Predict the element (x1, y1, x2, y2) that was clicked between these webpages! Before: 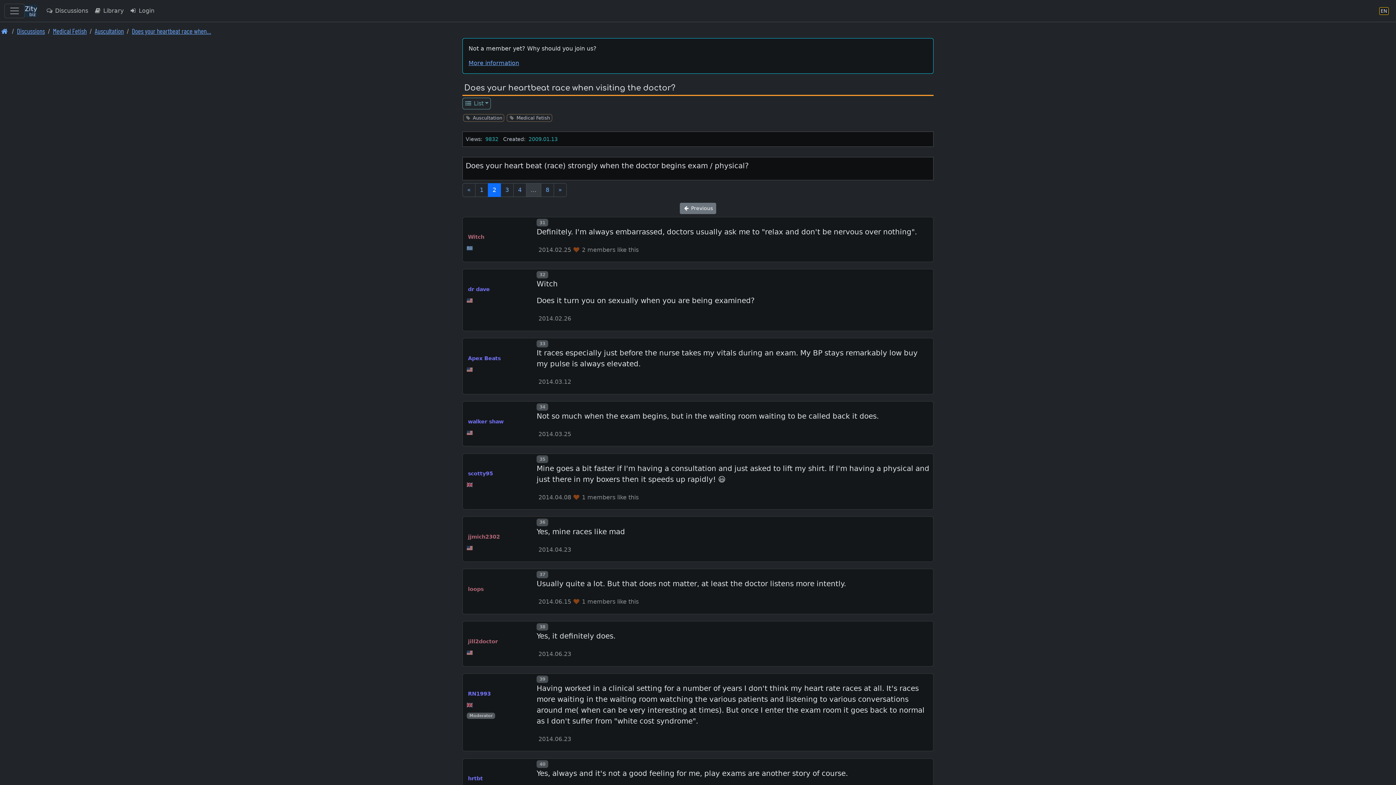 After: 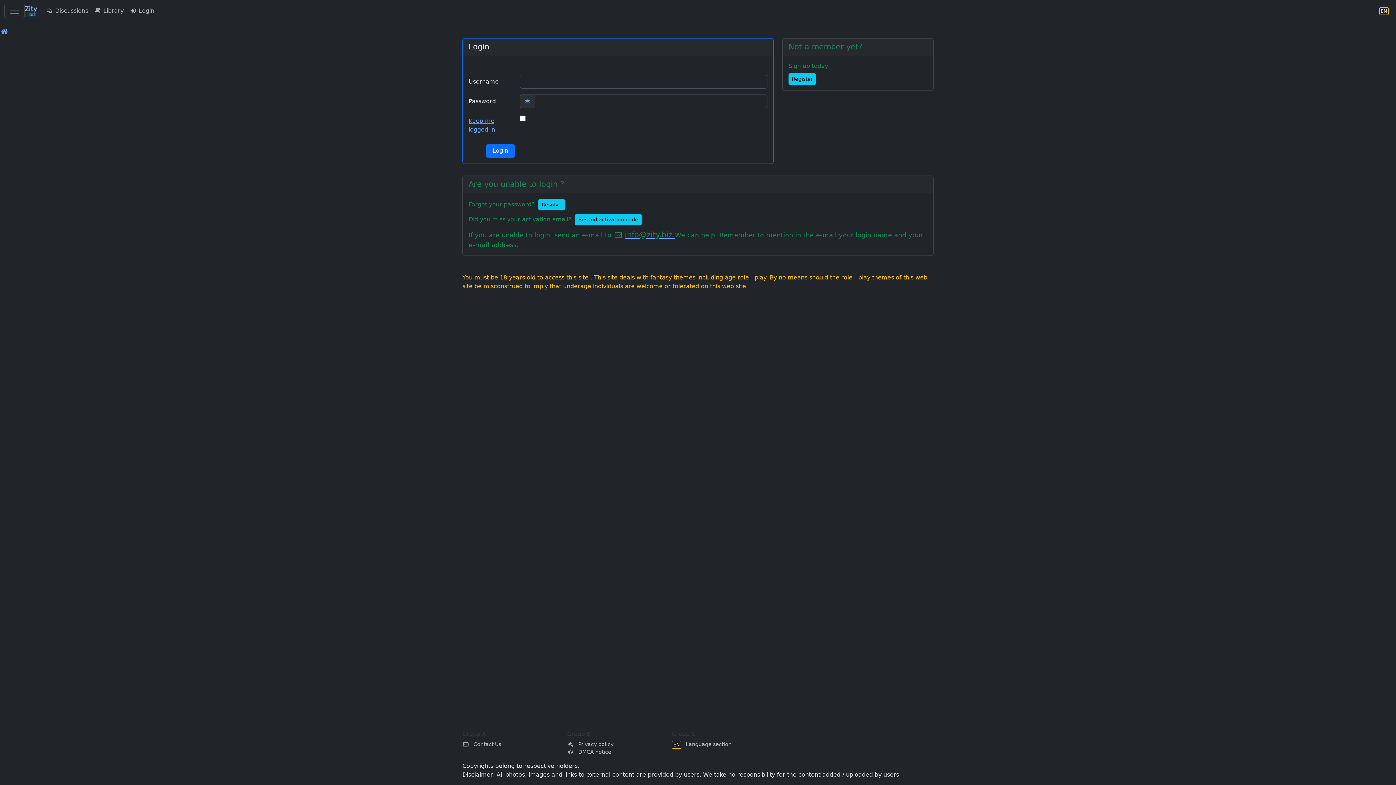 Action: bbox: (126, 3, 157, 18) label:  Login